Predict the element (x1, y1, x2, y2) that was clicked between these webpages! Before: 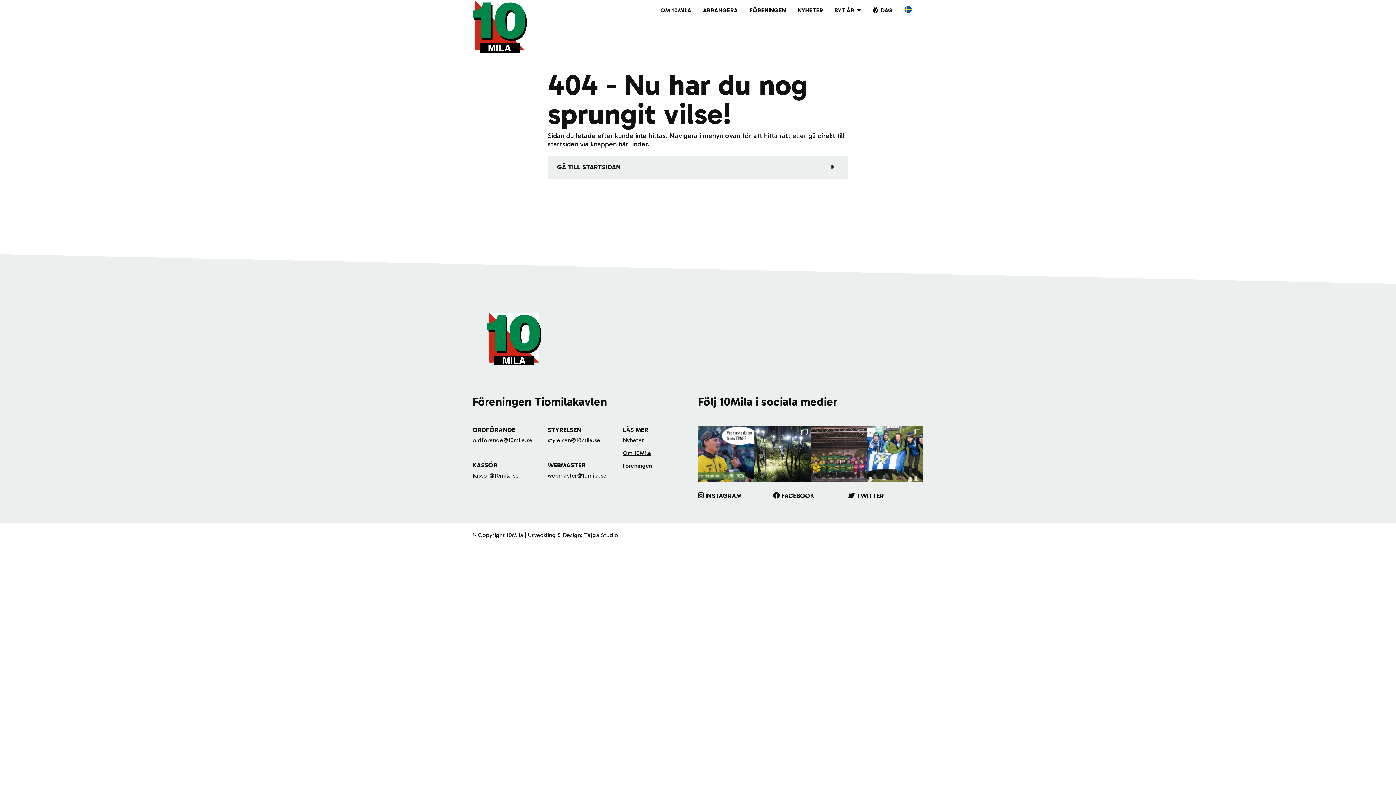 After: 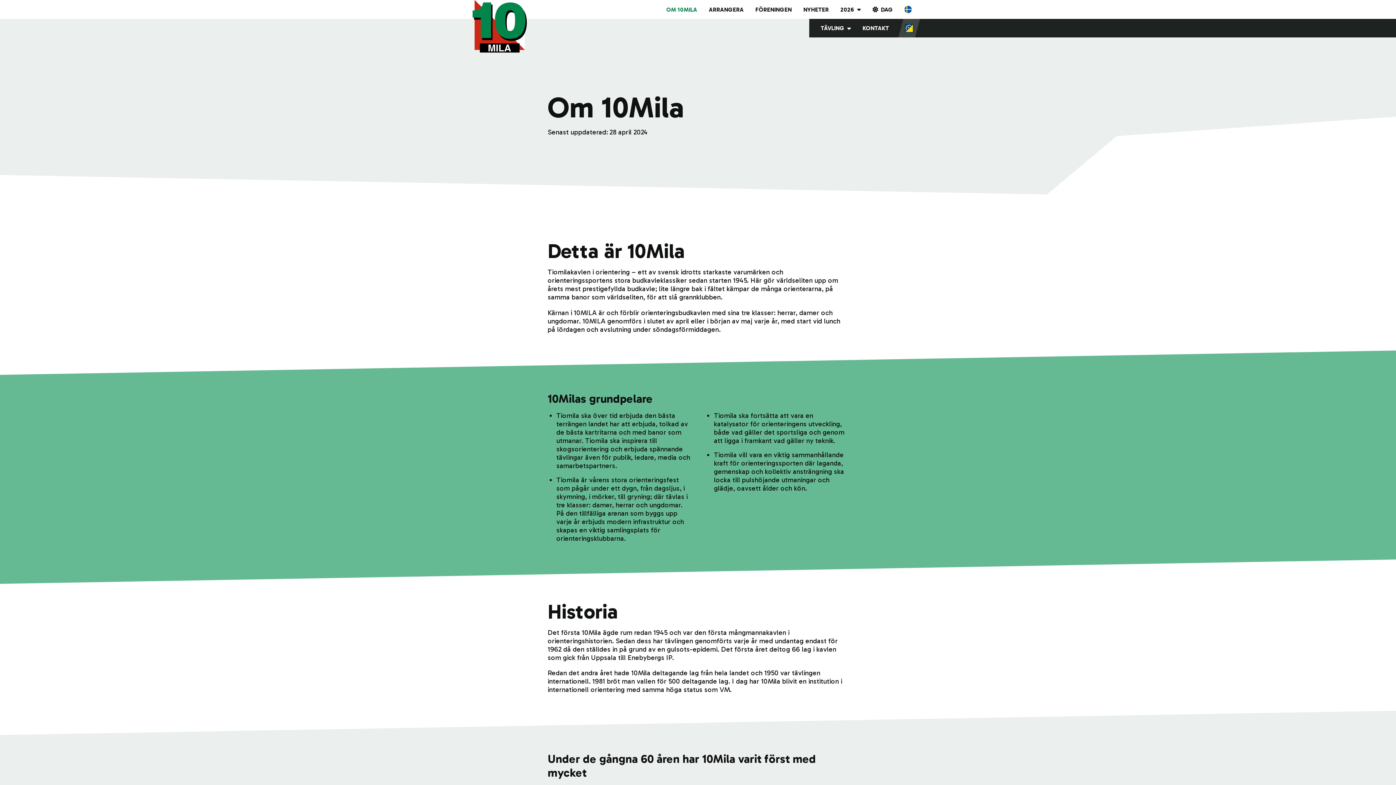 Action: label: OM 10MILA bbox: (654, 0, 697, 19)